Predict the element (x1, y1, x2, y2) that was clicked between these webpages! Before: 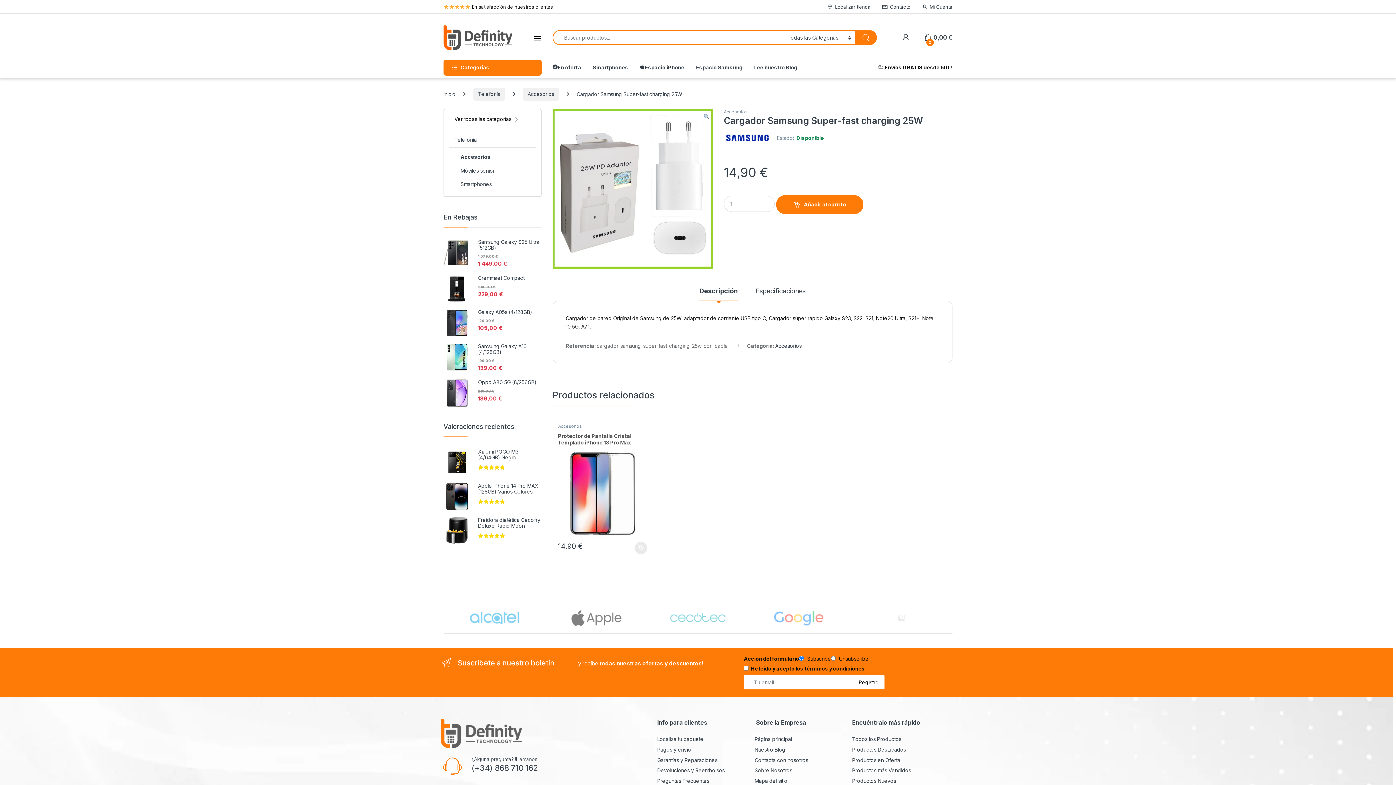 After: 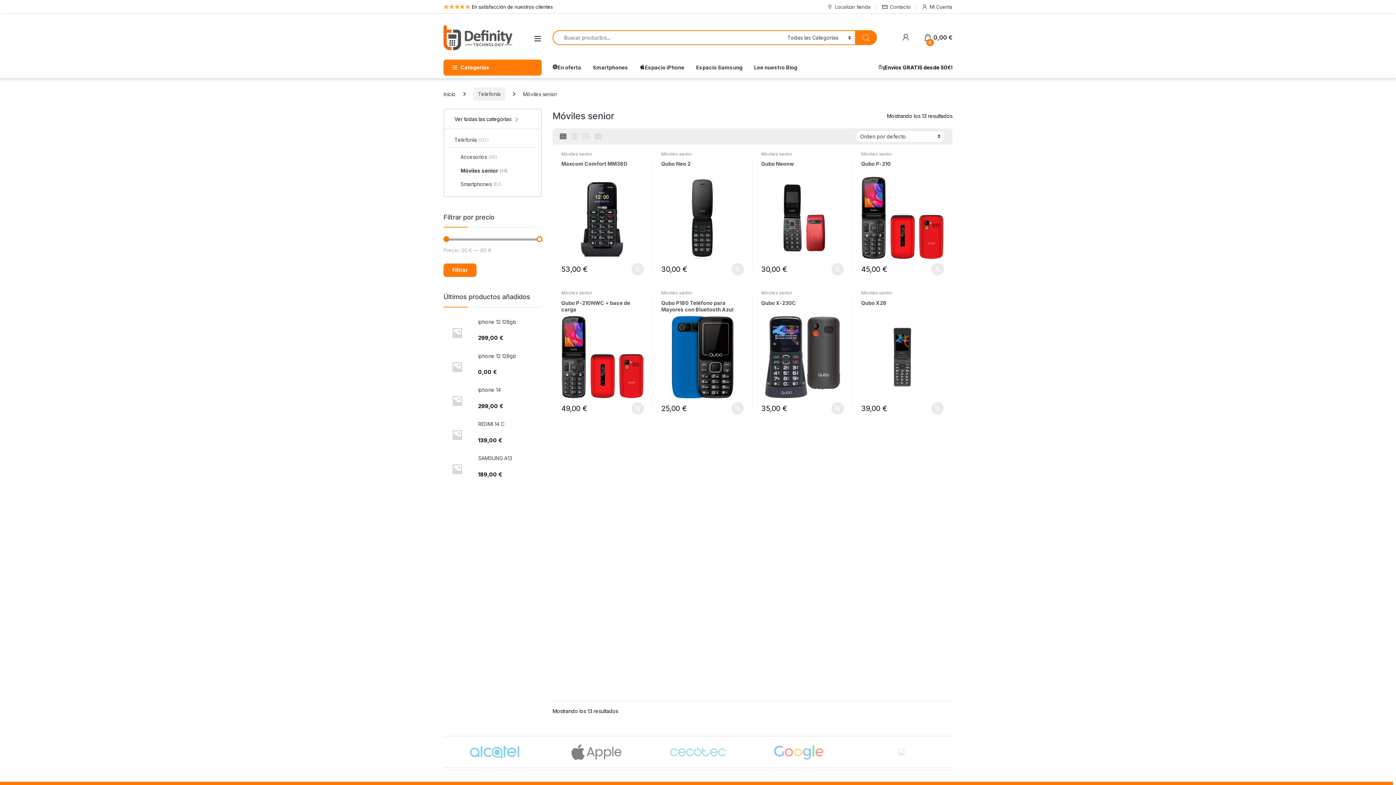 Action: label: Móviles senior bbox: (449, 164, 536, 178)